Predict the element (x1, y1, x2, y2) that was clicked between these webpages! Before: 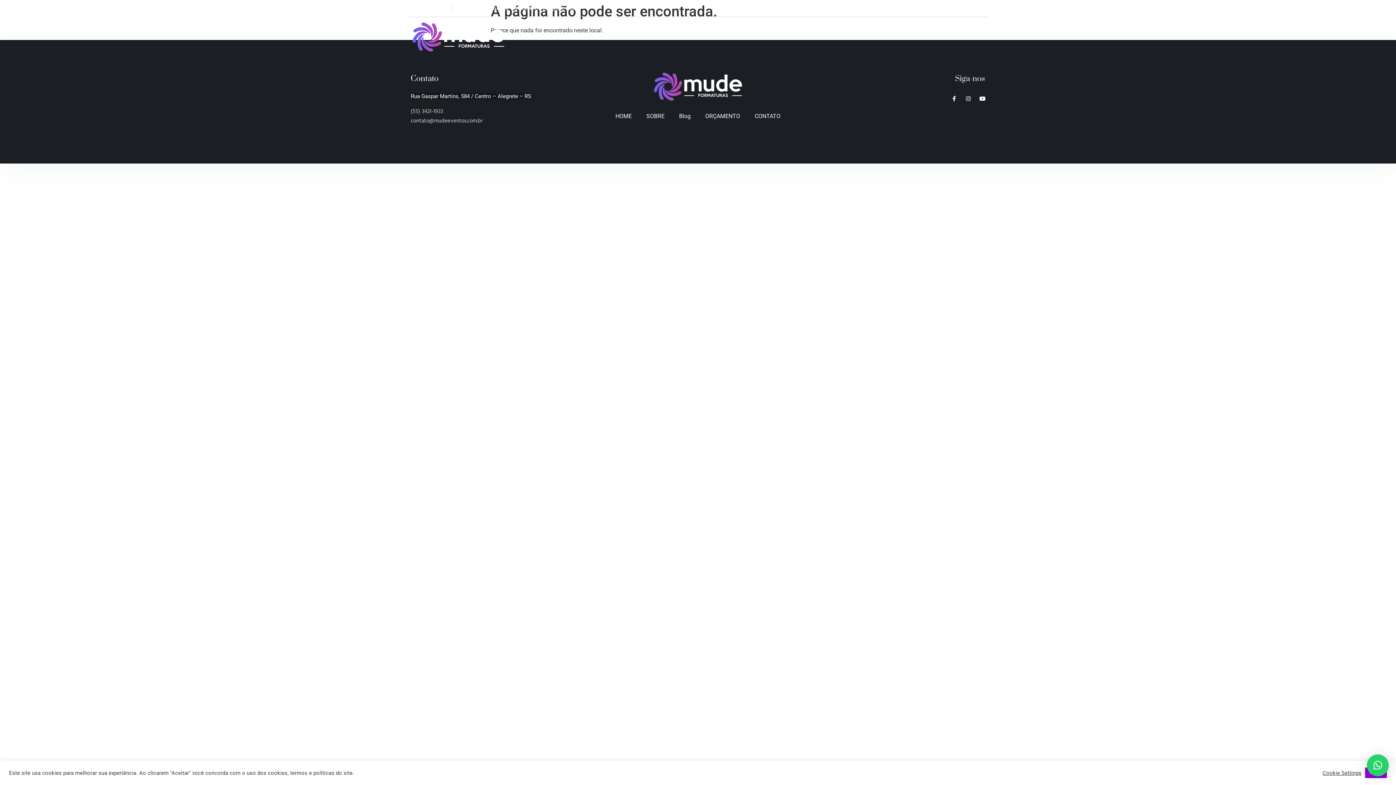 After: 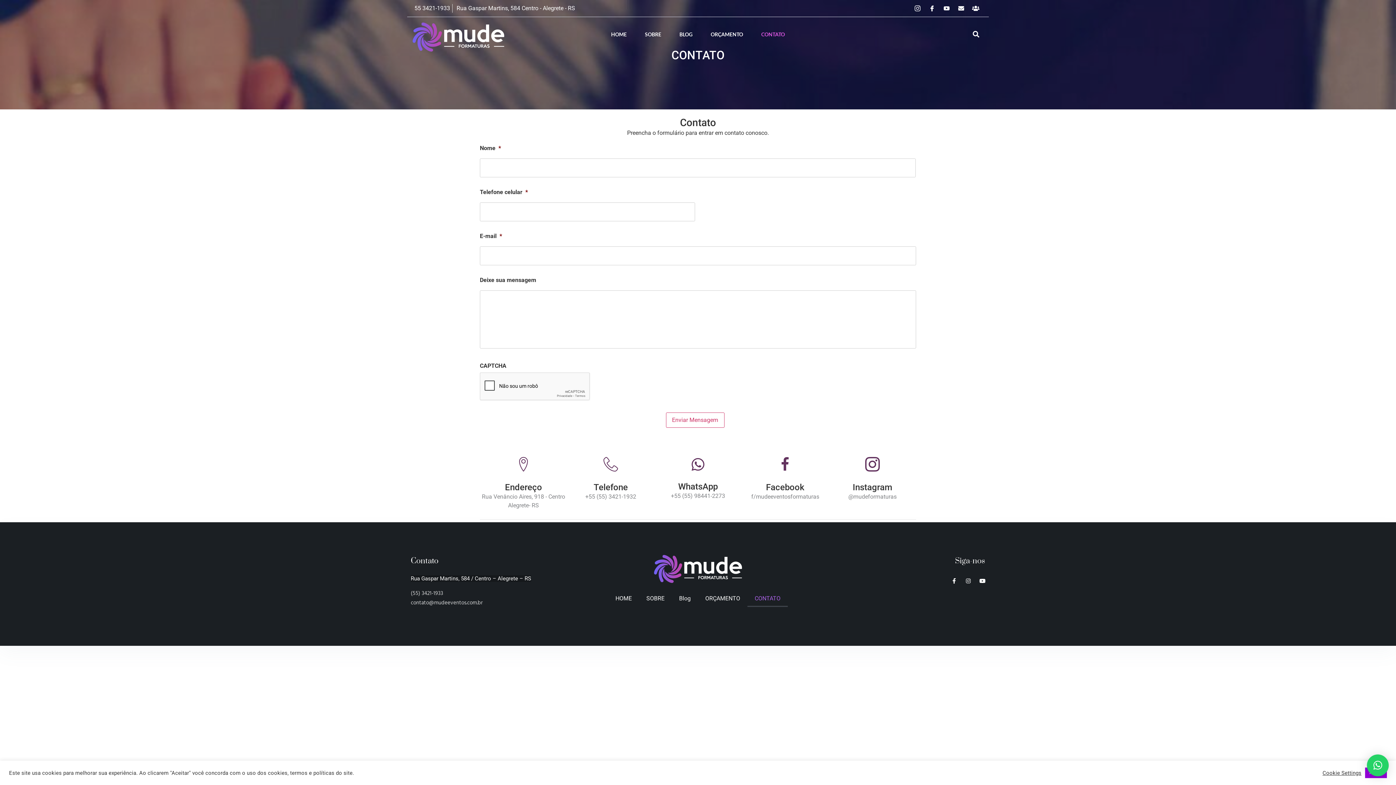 Action: bbox: (752, 21, 794, 47) label: CONTATO